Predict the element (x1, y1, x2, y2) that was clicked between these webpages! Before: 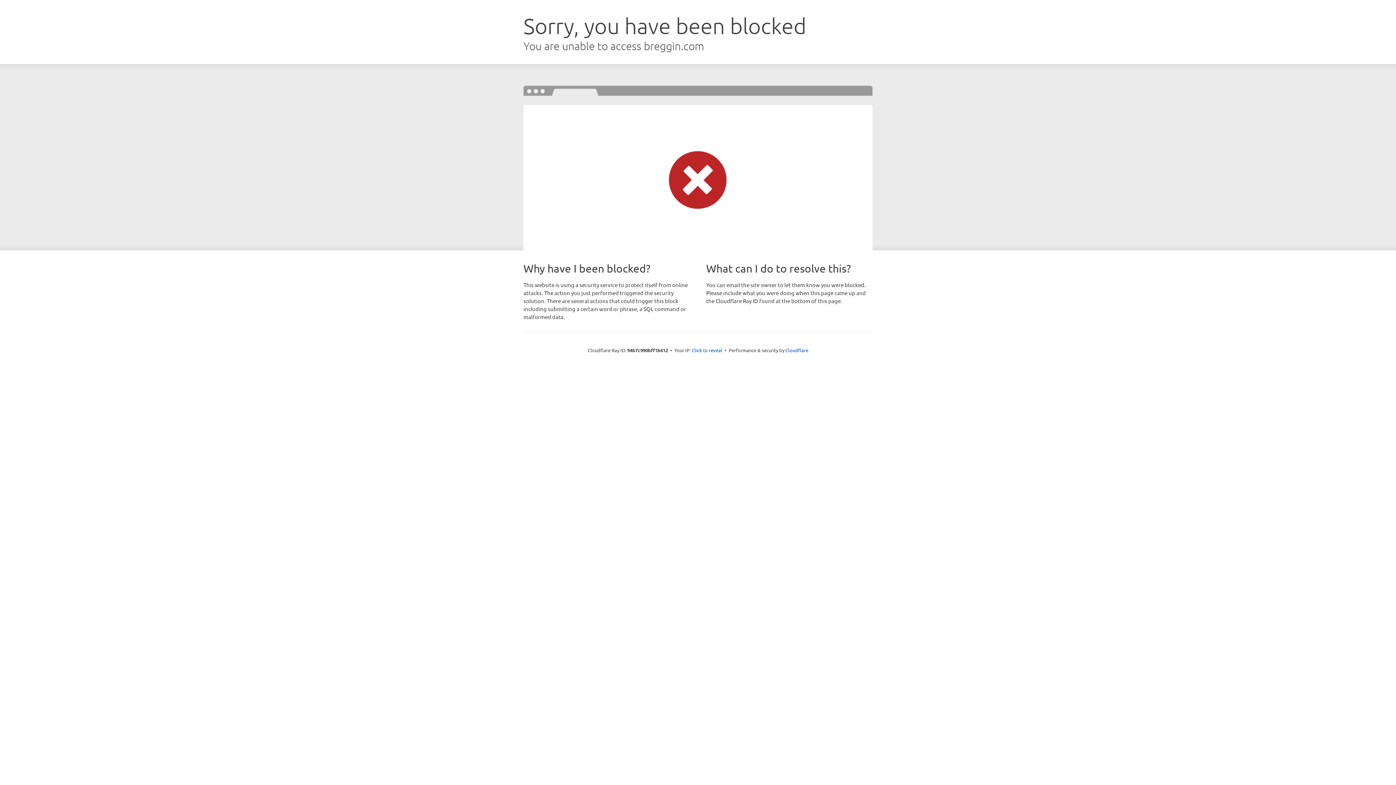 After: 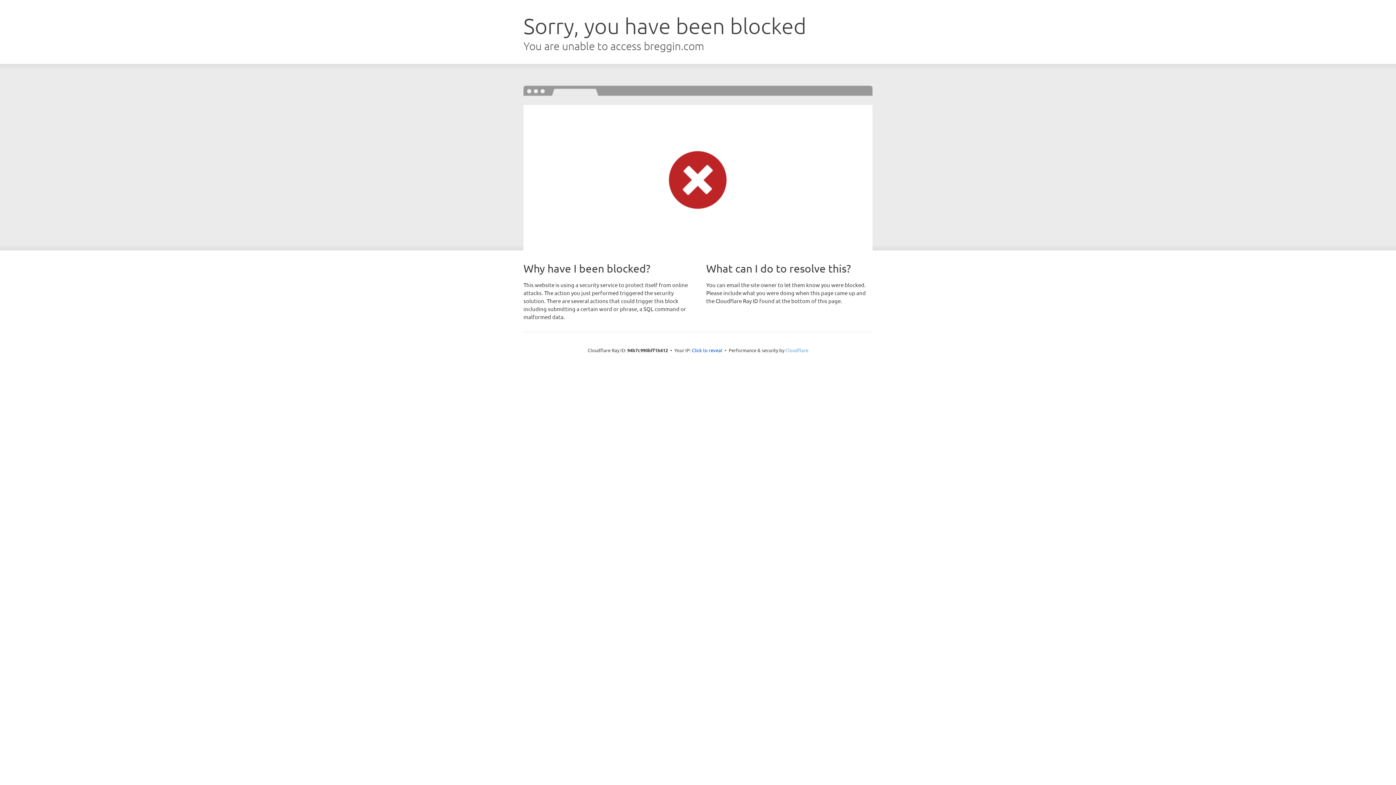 Action: label: Cloudflare bbox: (785, 347, 808, 353)